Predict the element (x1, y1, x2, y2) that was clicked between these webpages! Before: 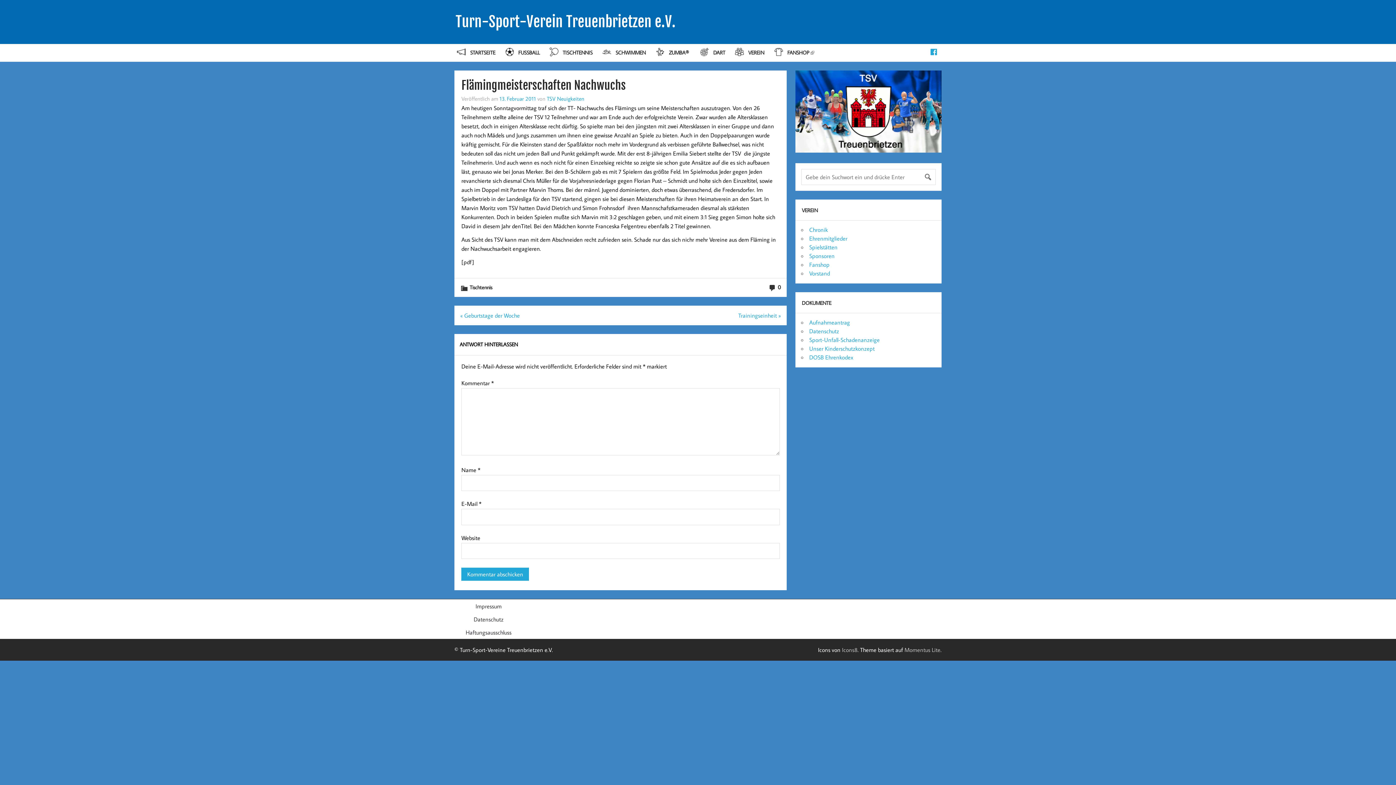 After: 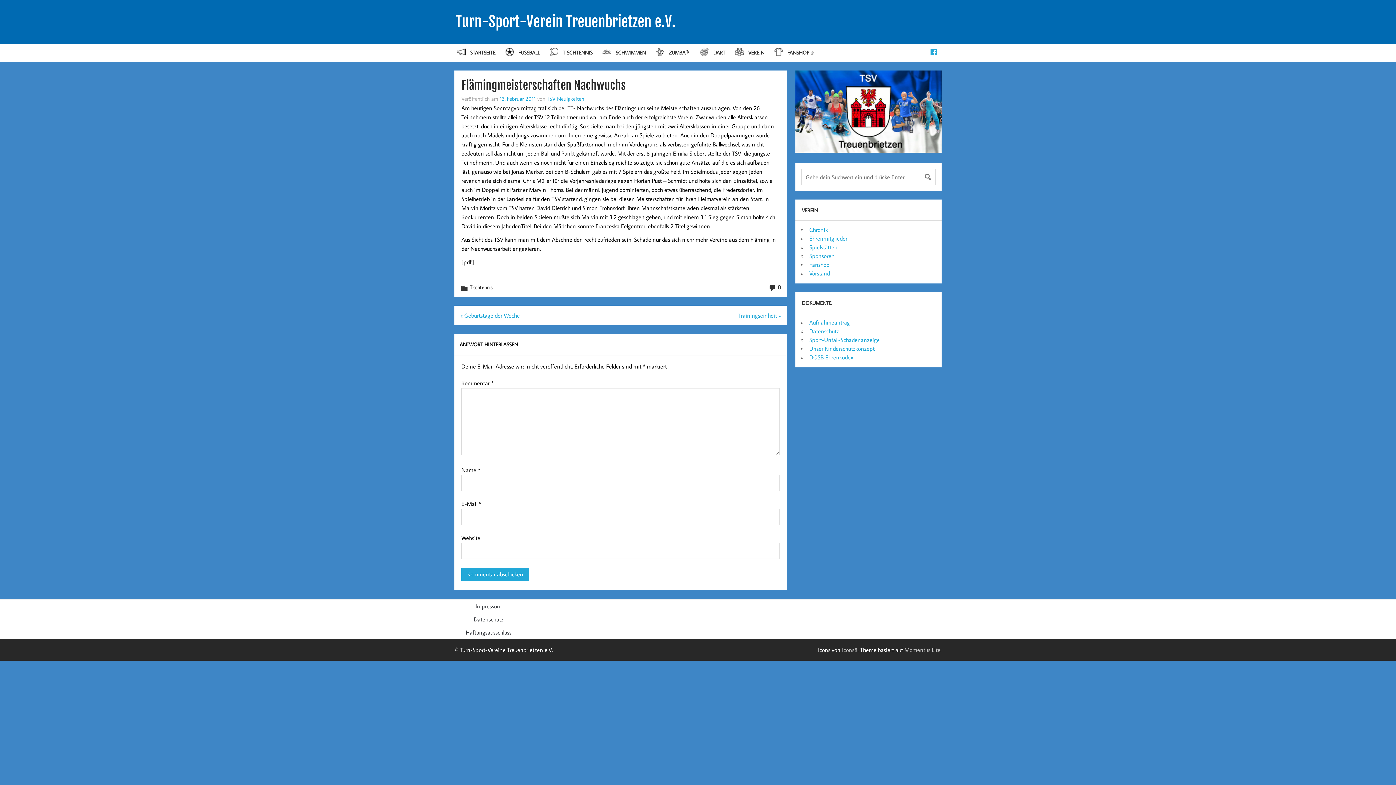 Action: label: DOSB Ehrenkodex bbox: (809, 353, 853, 361)